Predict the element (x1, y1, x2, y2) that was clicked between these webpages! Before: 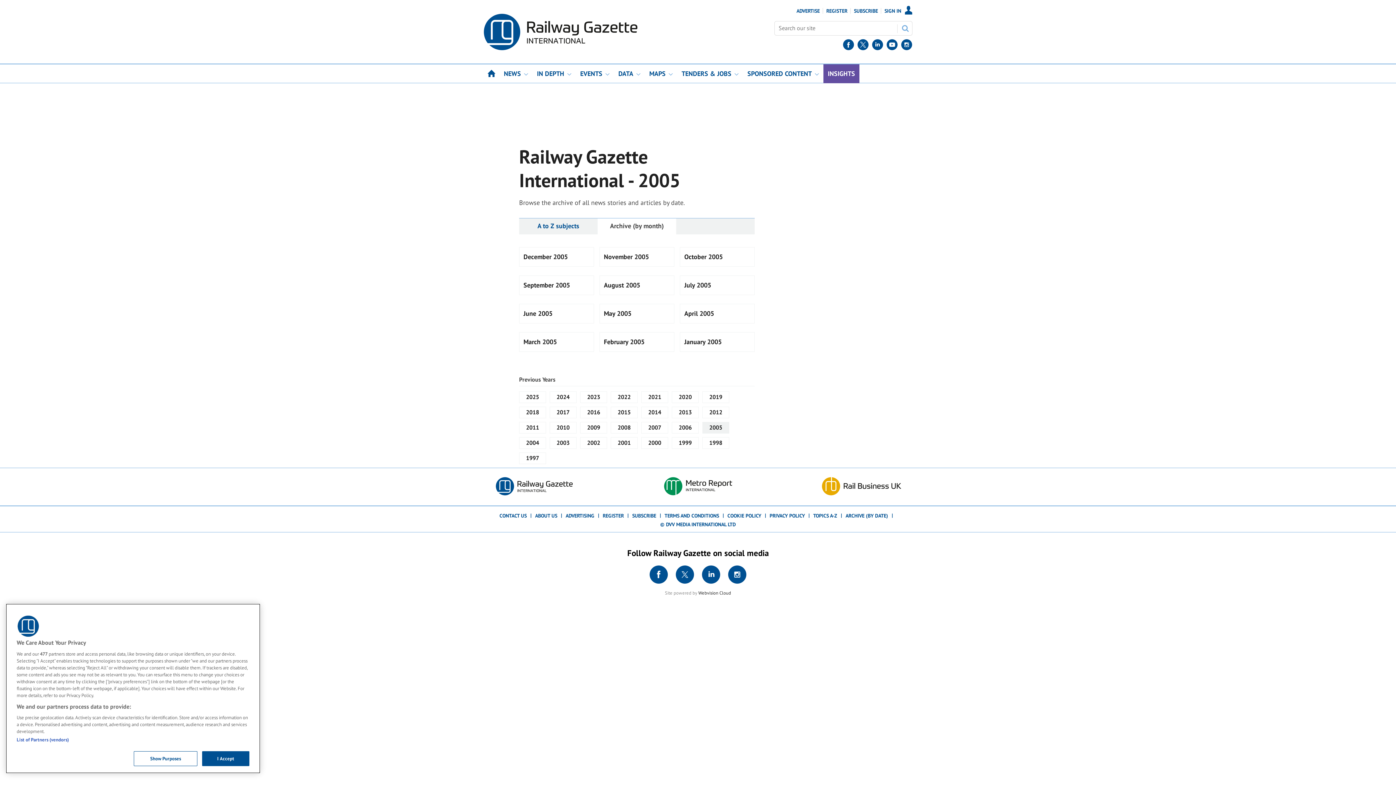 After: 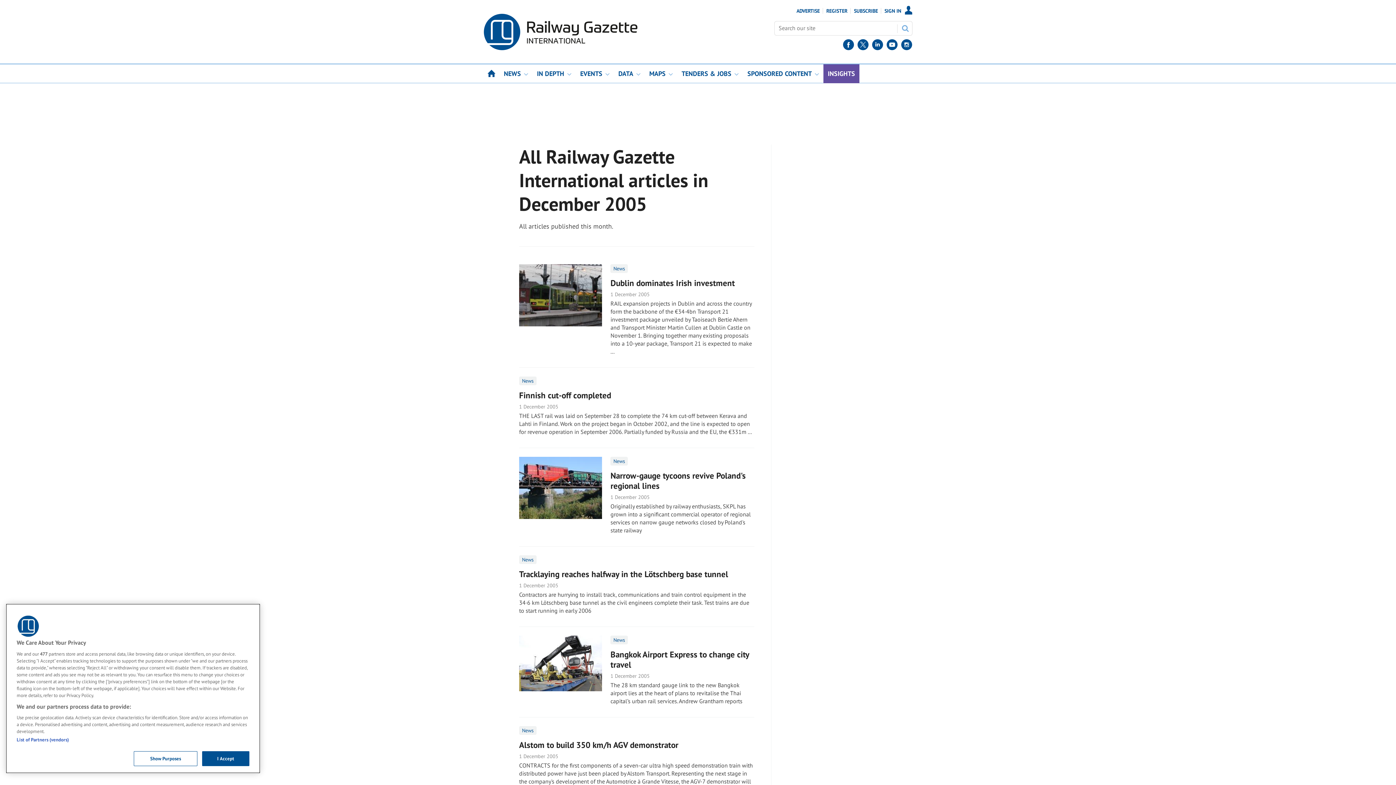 Action: label: December 2005 bbox: (523, 252, 568, 261)